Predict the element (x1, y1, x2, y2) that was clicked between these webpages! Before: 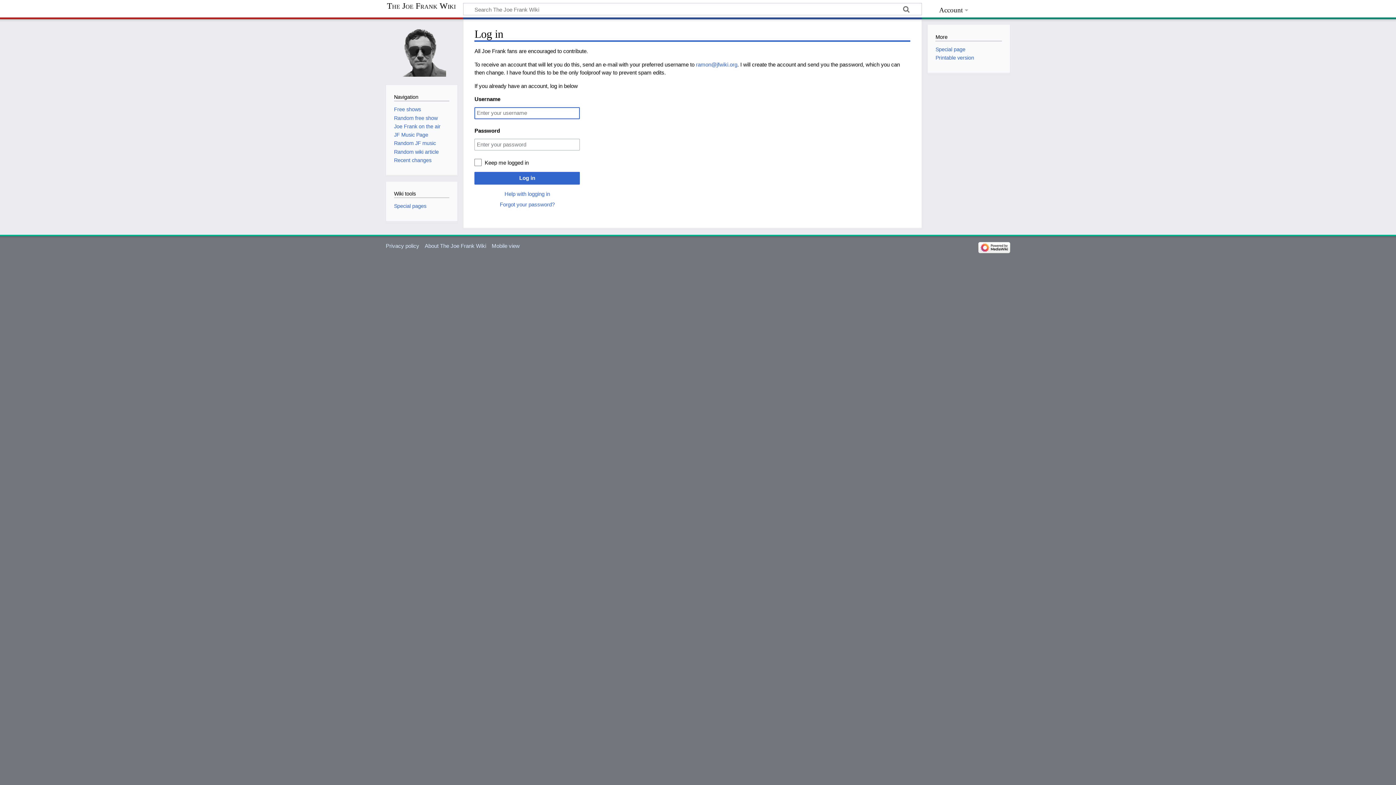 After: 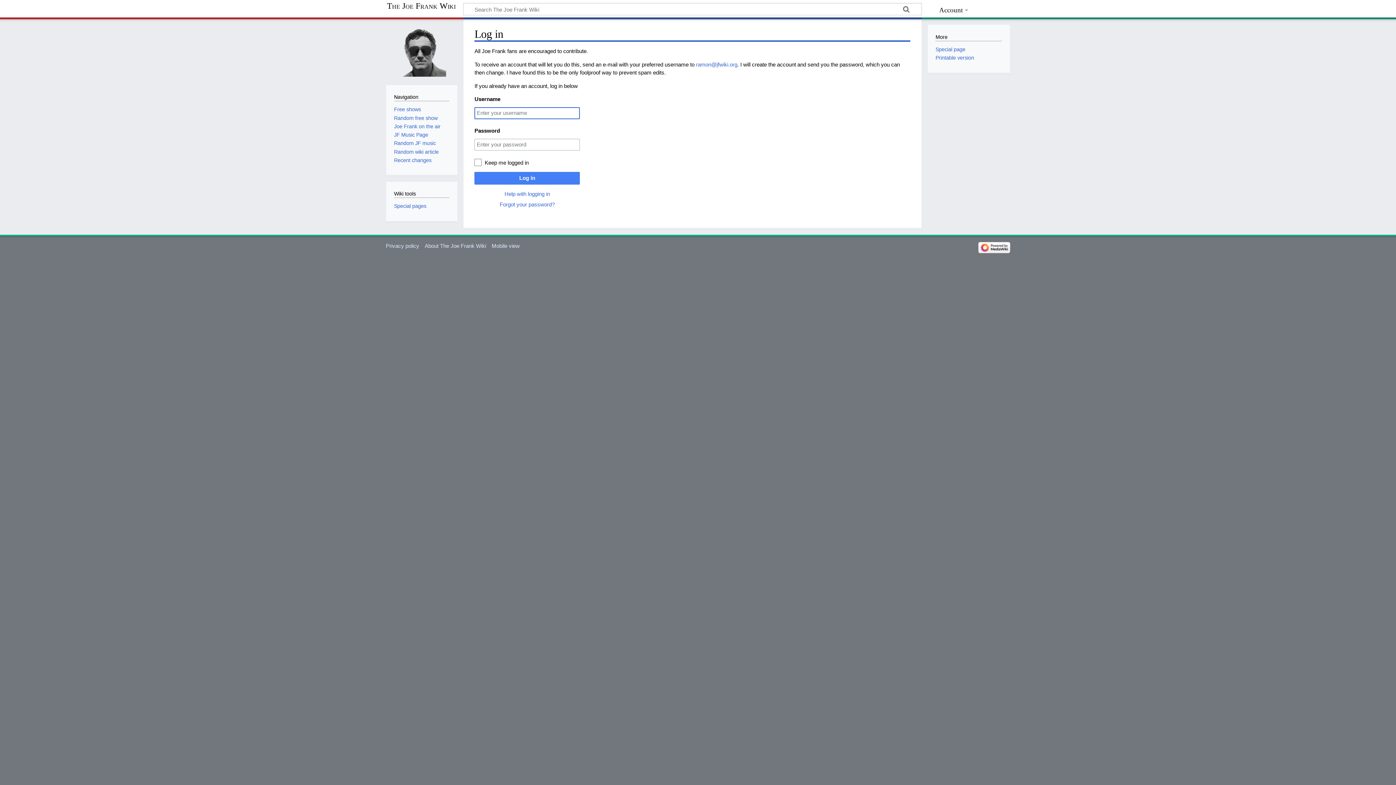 Action: label: Log in bbox: (474, 171, 580, 184)